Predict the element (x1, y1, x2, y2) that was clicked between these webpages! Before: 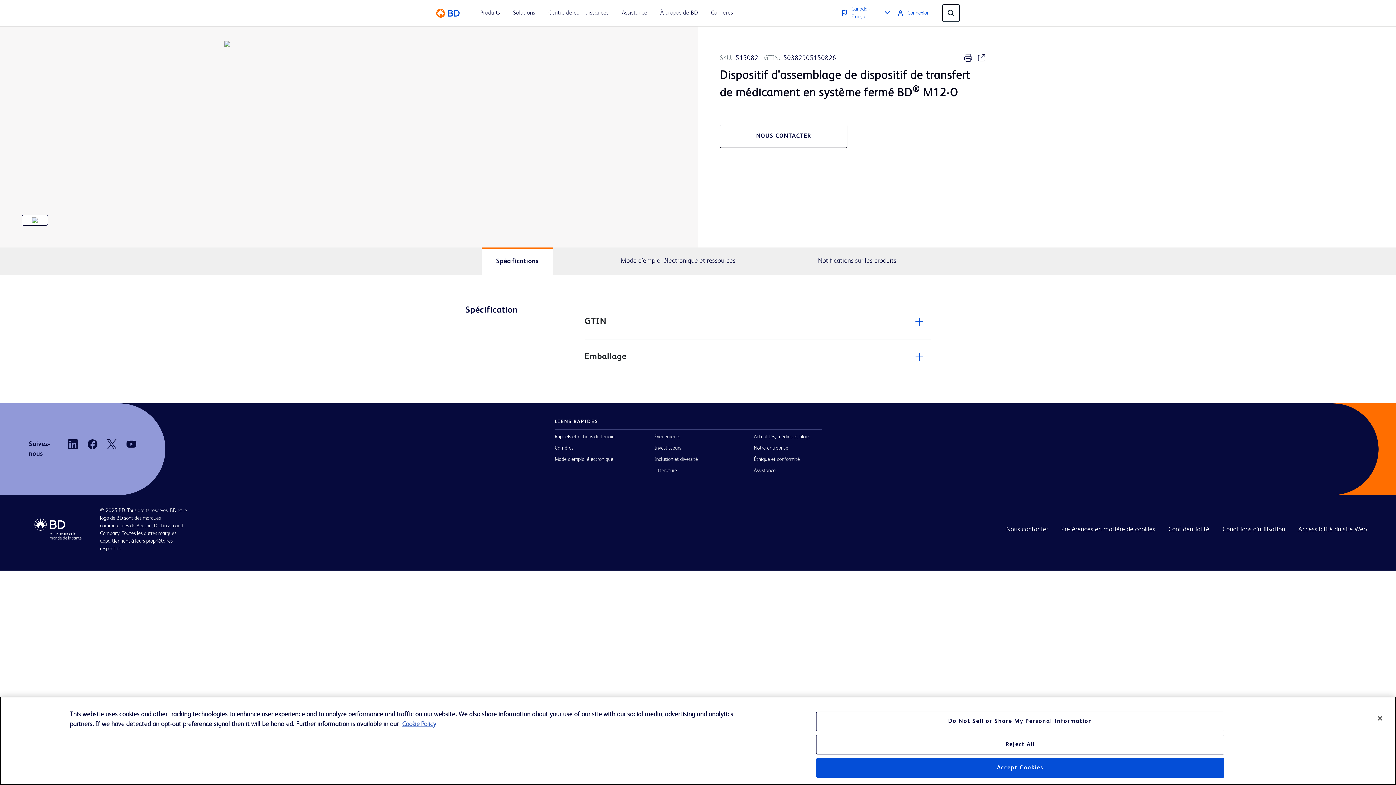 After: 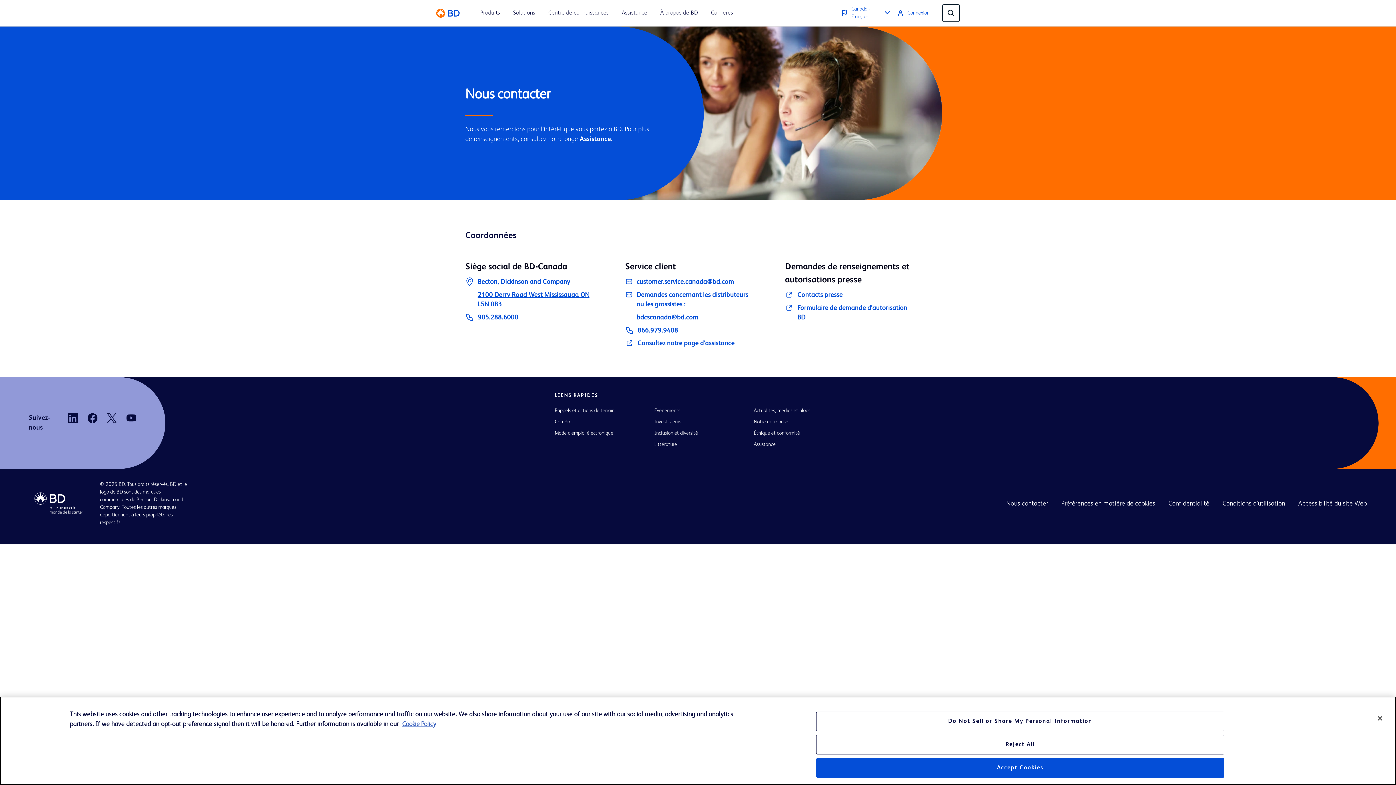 Action: label: Nous contacter bbox: (1006, 526, 1048, 533)